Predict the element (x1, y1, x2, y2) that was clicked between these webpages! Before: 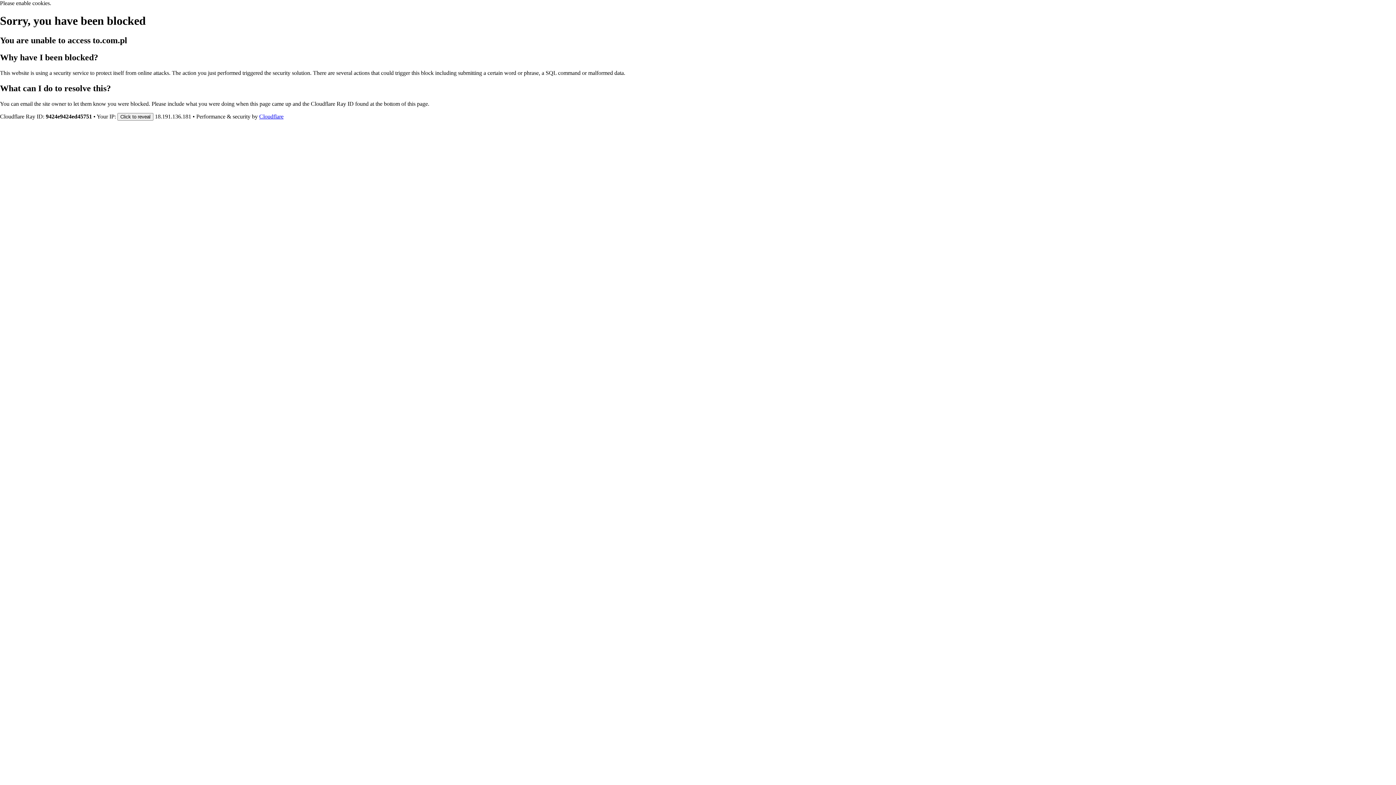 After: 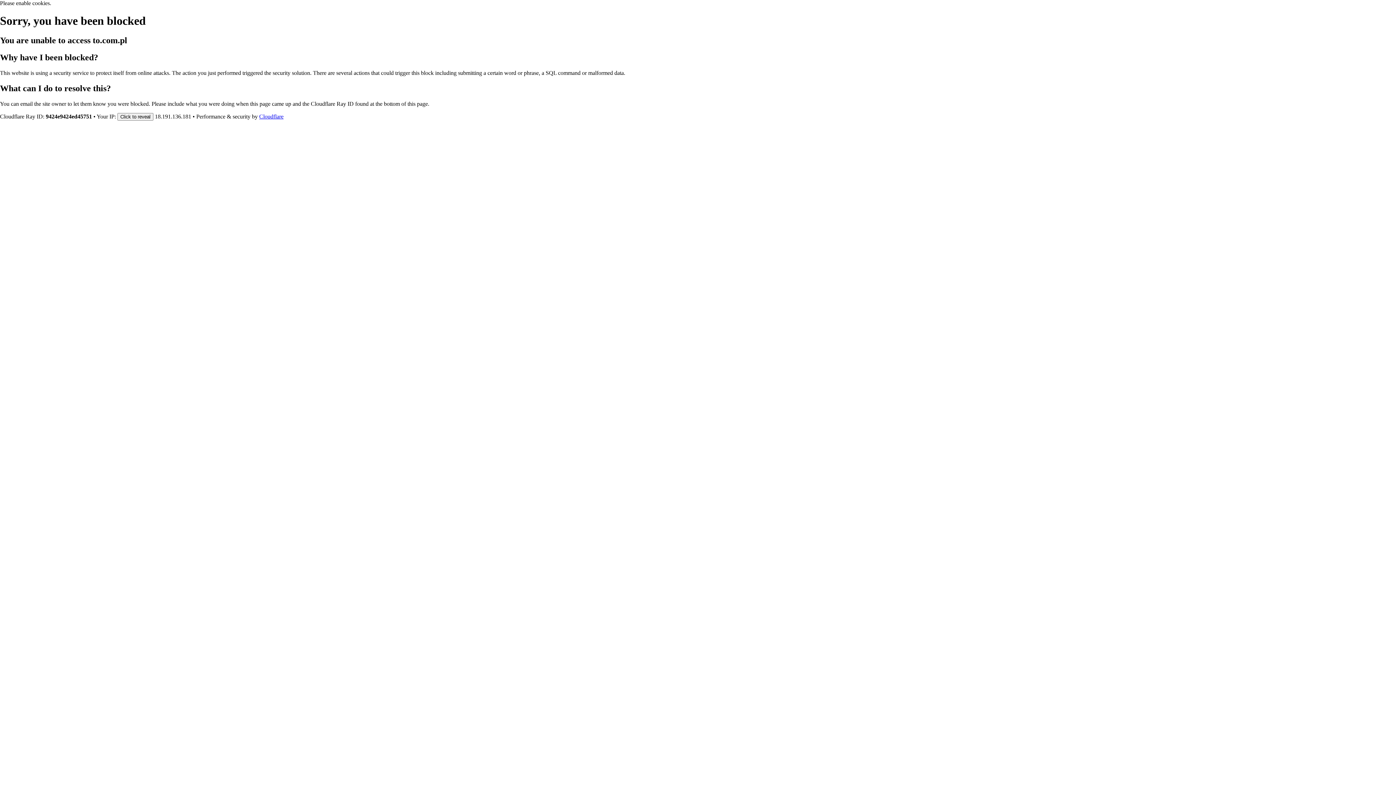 Action: bbox: (259, 113, 283, 119) label: Cloudflare